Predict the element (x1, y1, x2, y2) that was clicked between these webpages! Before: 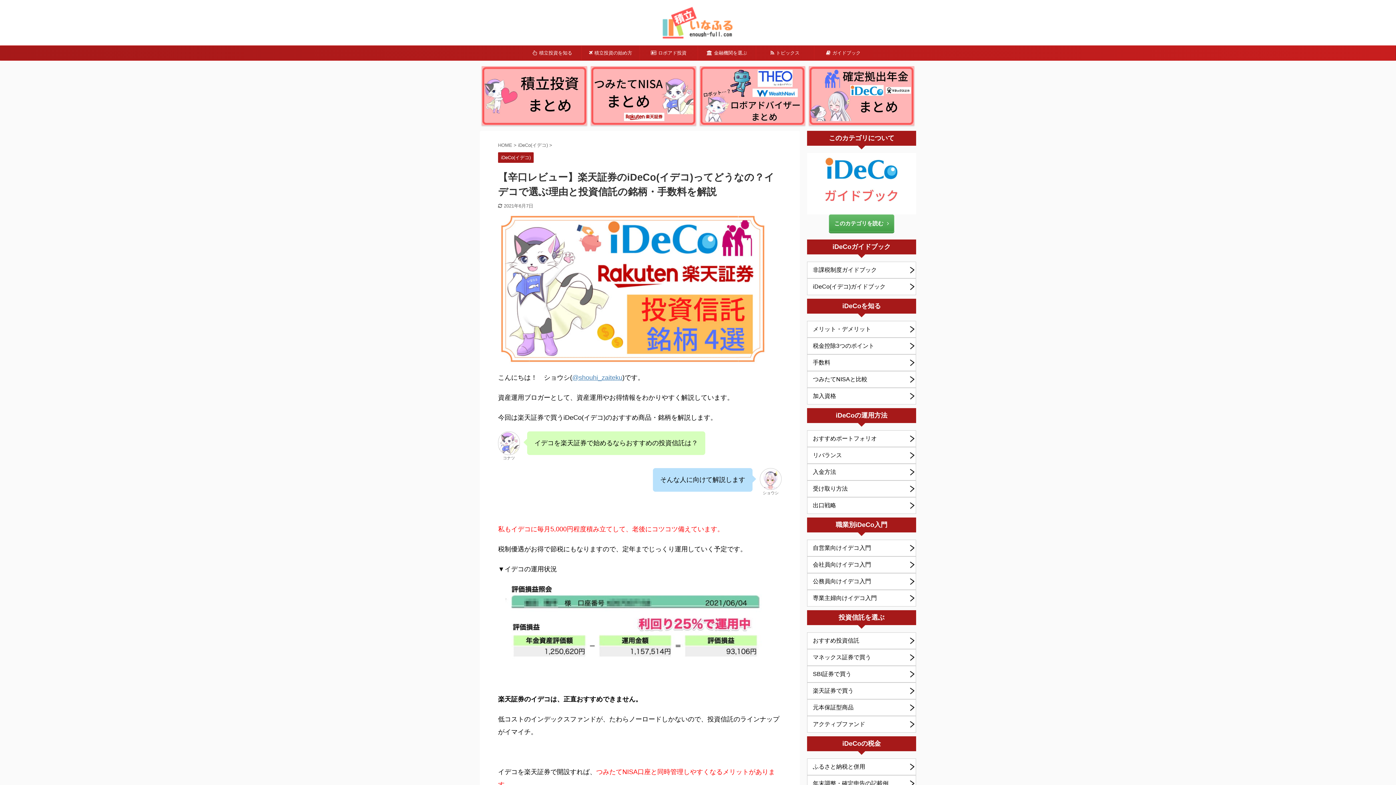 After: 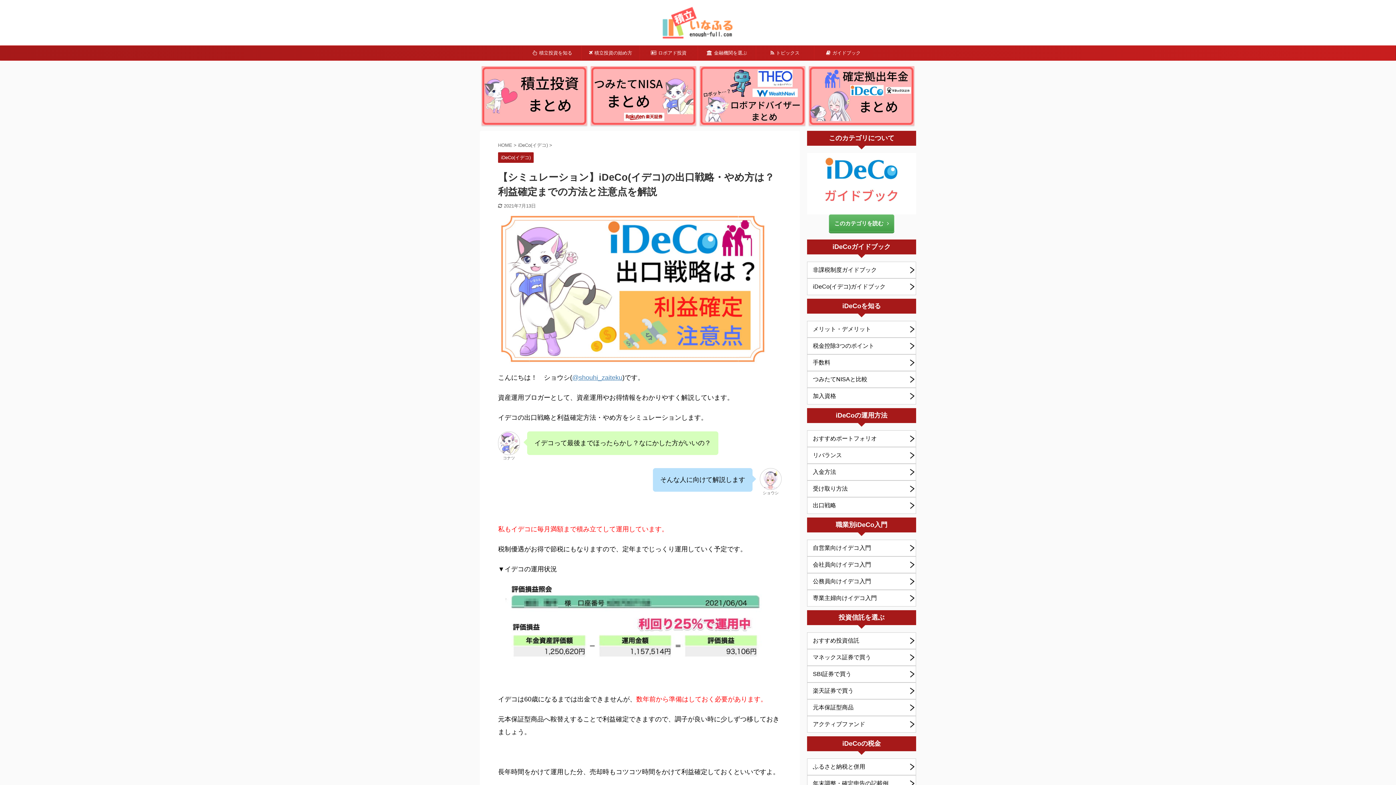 Action: bbox: (807, 497, 916, 513) label: 出口戦略